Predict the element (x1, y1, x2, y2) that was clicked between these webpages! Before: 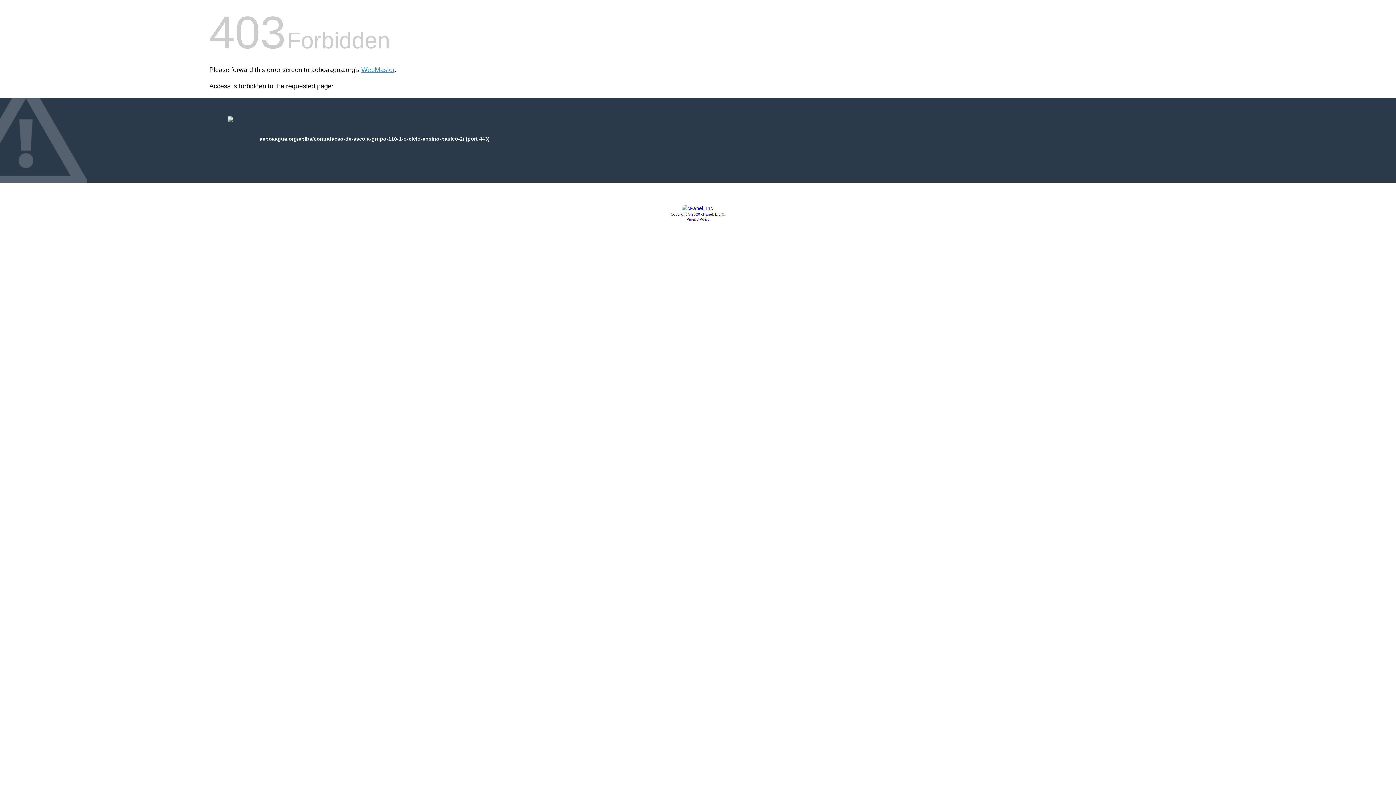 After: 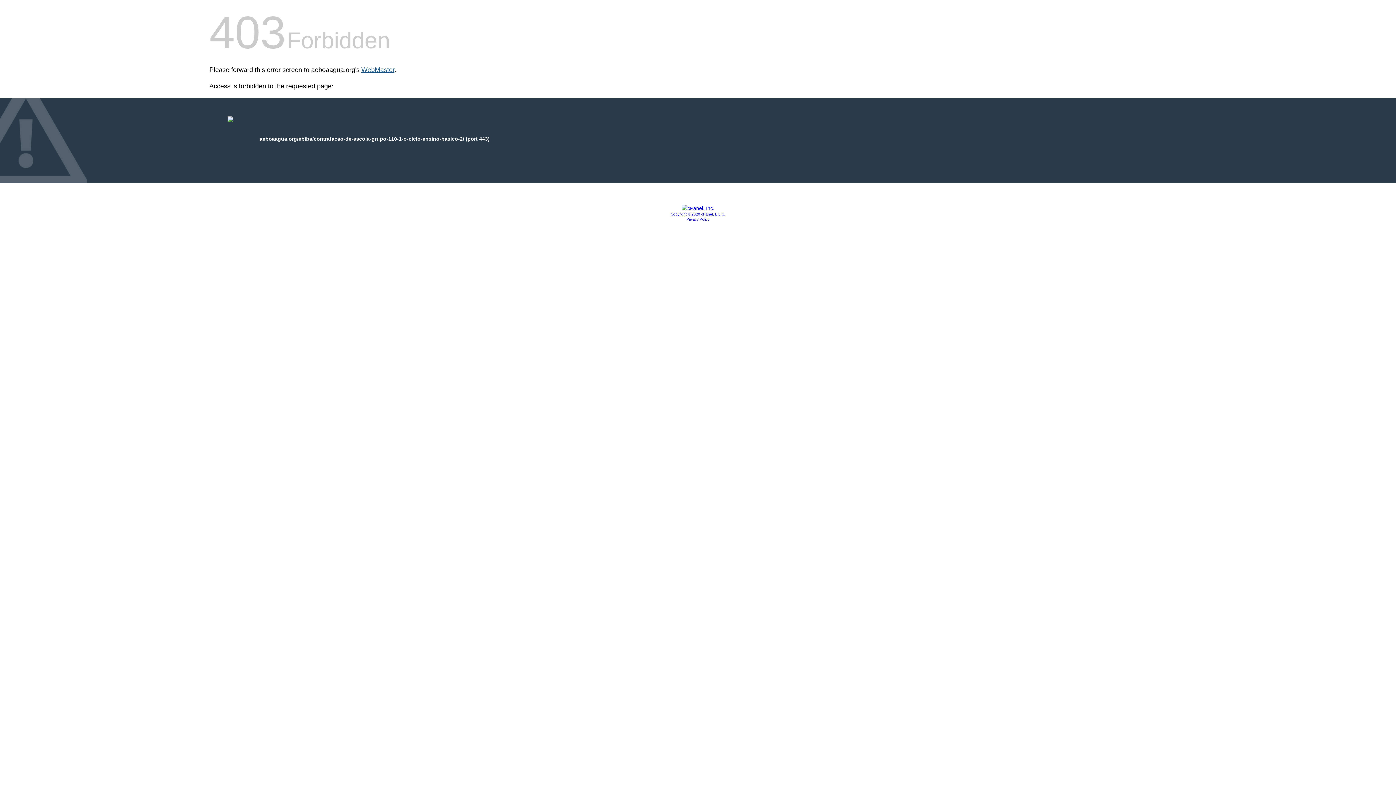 Action: bbox: (361, 66, 394, 73) label: WebMaster